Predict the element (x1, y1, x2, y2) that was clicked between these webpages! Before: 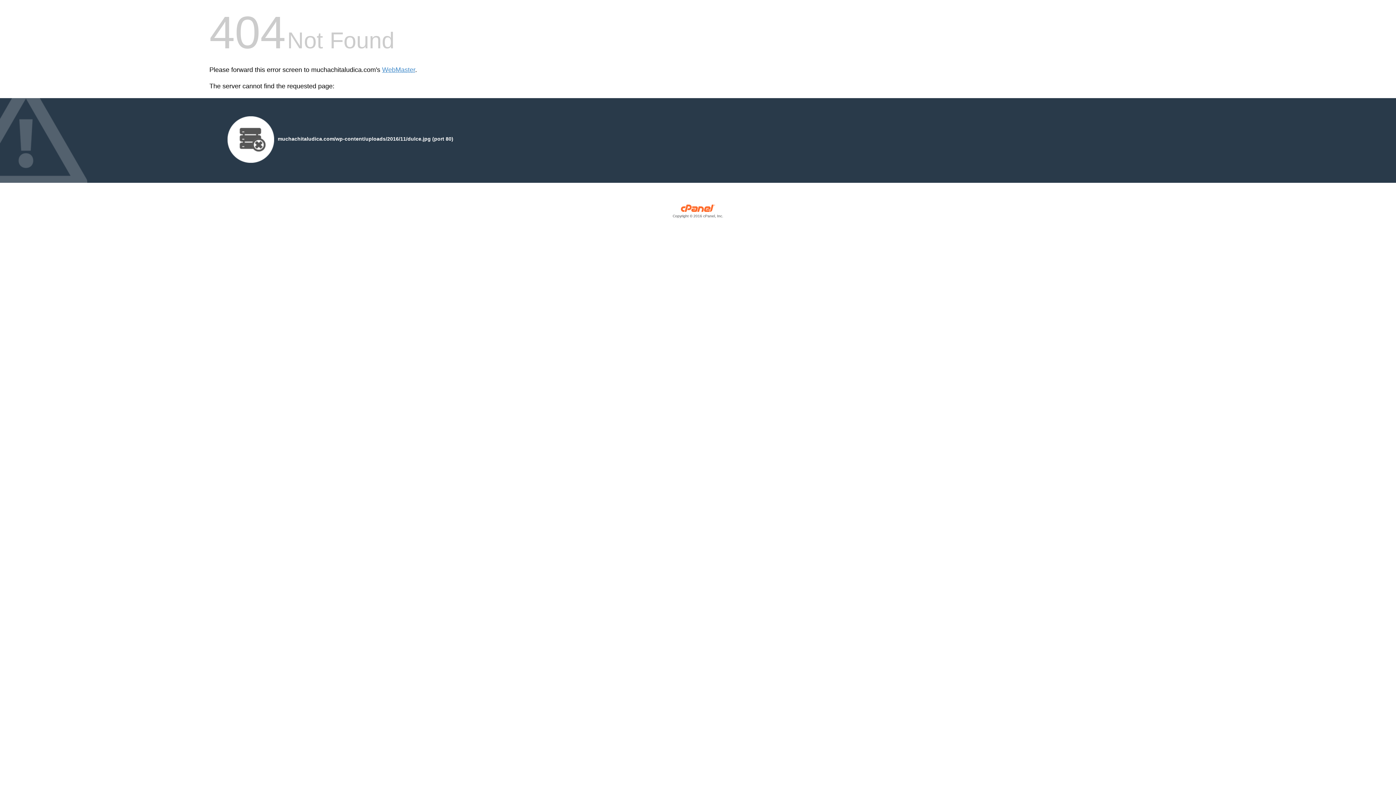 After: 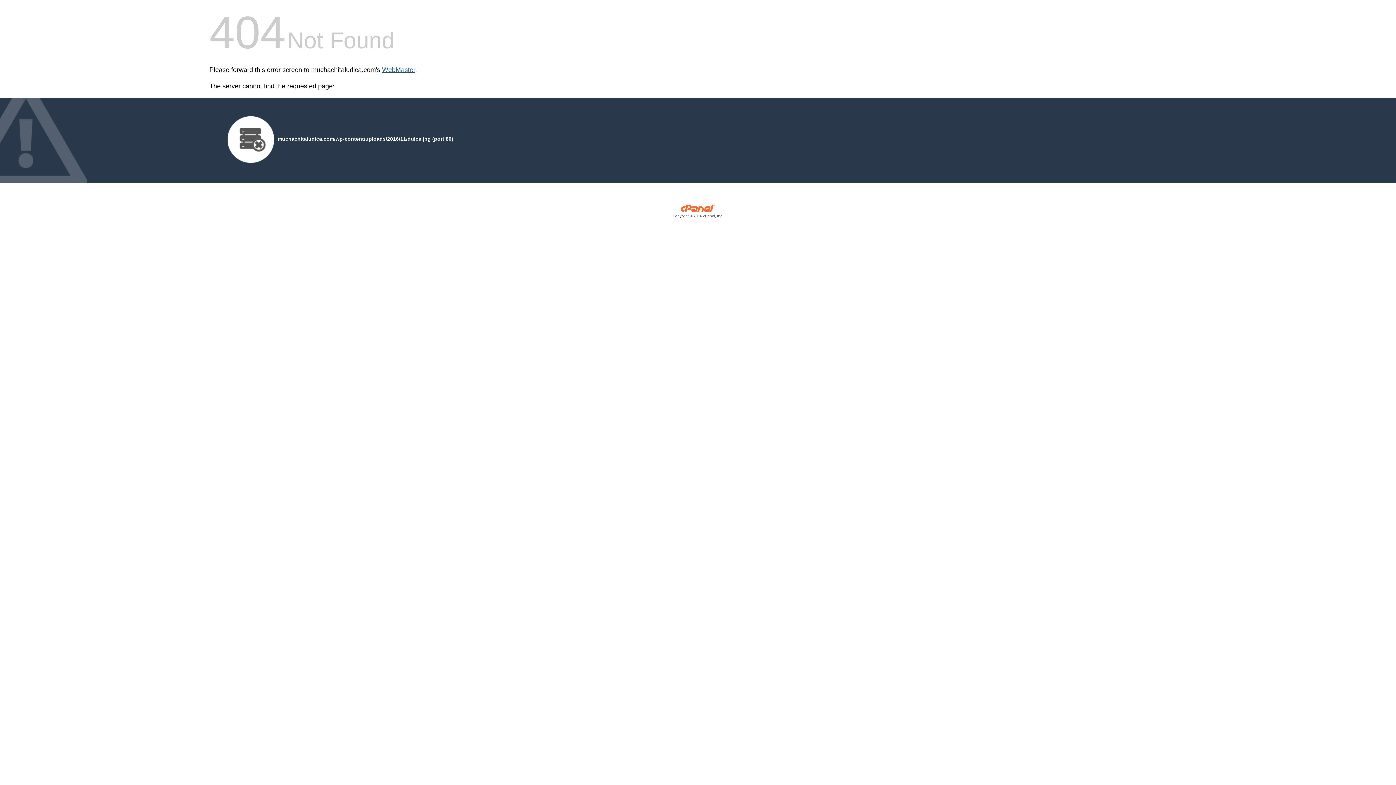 Action: bbox: (382, 66, 415, 73) label: WebMaster